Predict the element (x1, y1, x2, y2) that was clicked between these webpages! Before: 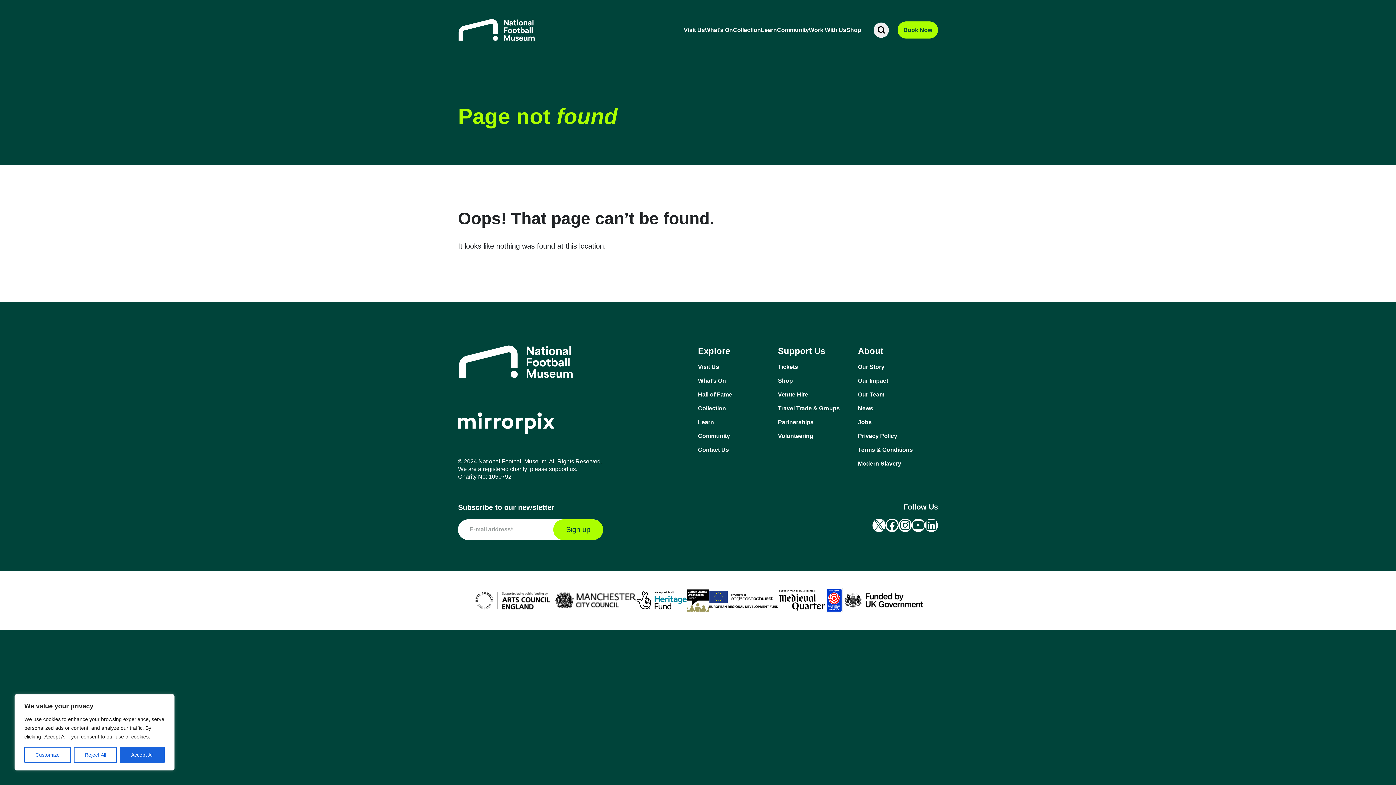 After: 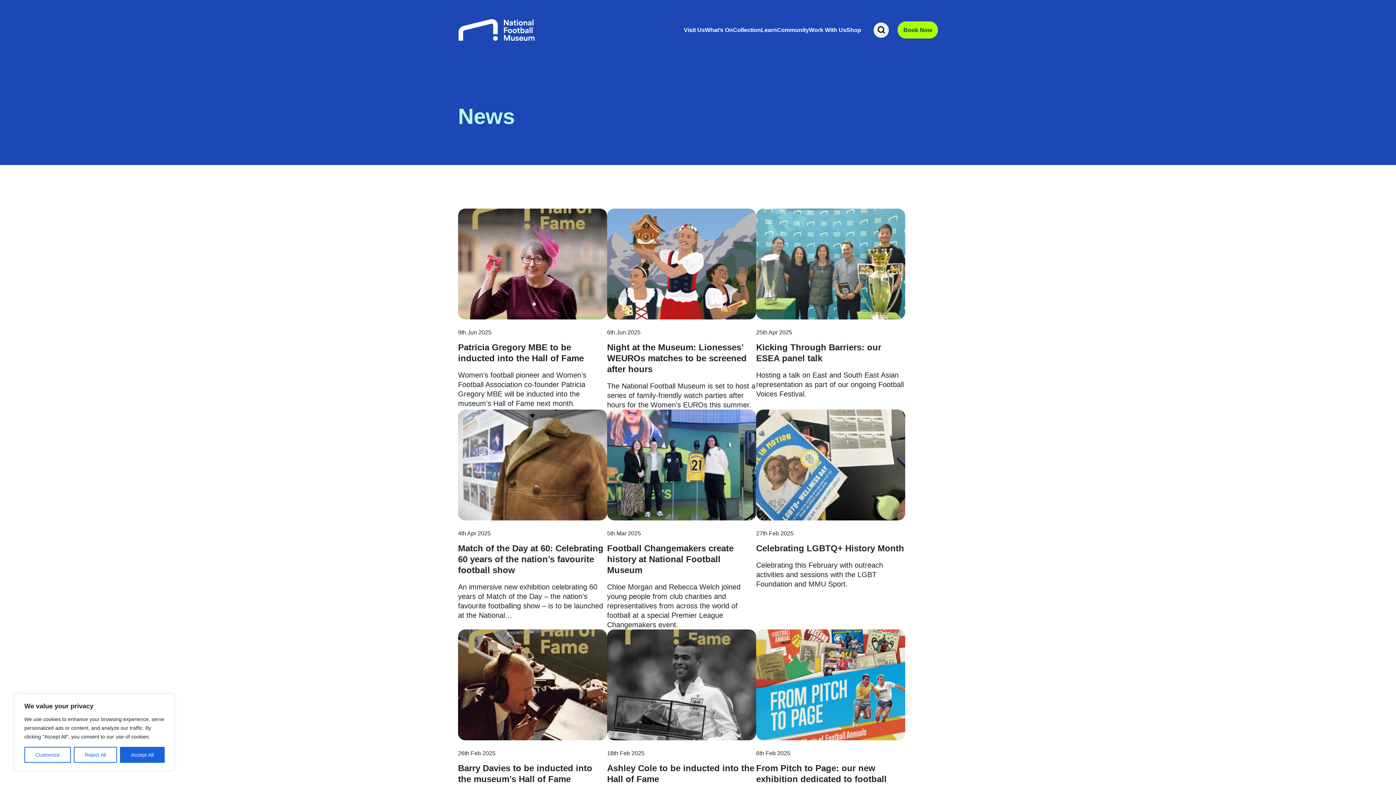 Action: label: News bbox: (858, 404, 938, 412)